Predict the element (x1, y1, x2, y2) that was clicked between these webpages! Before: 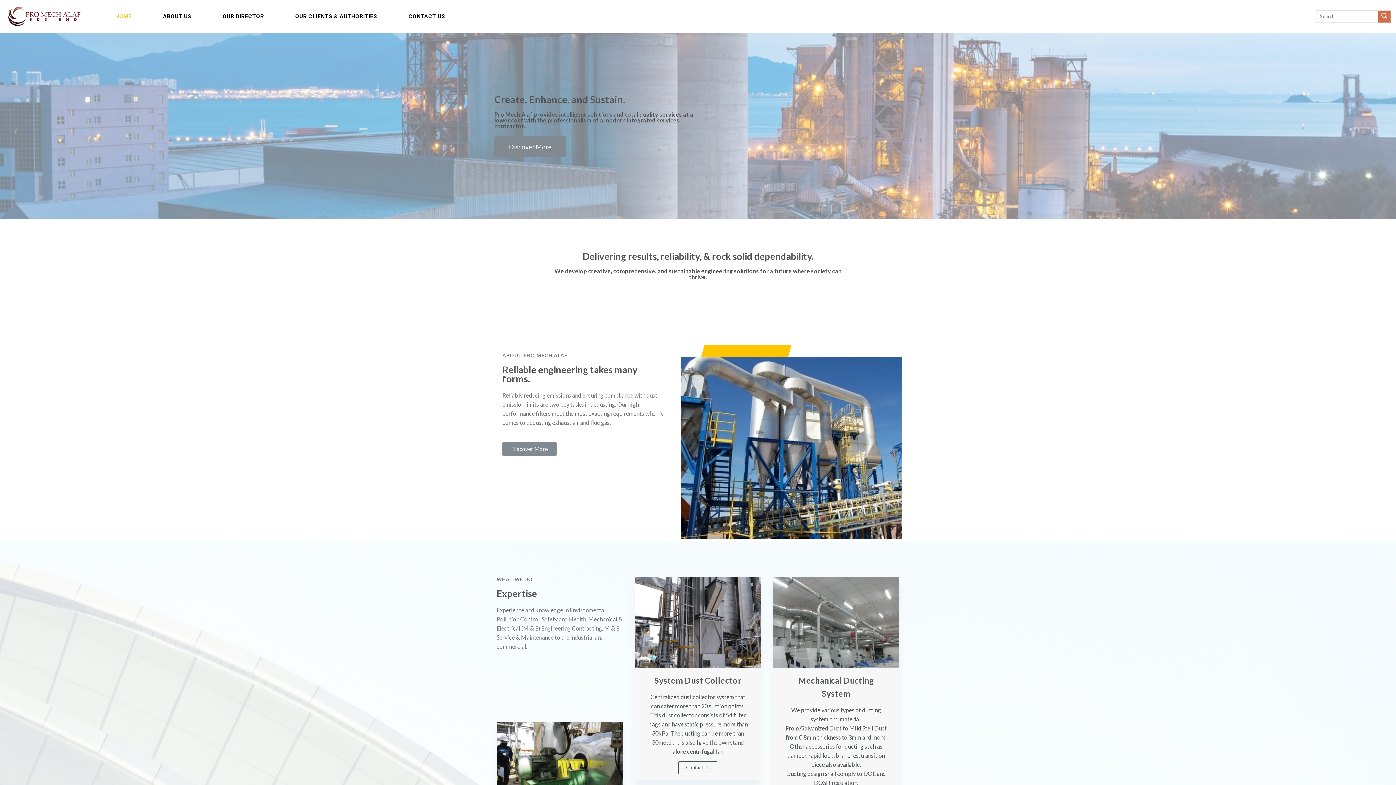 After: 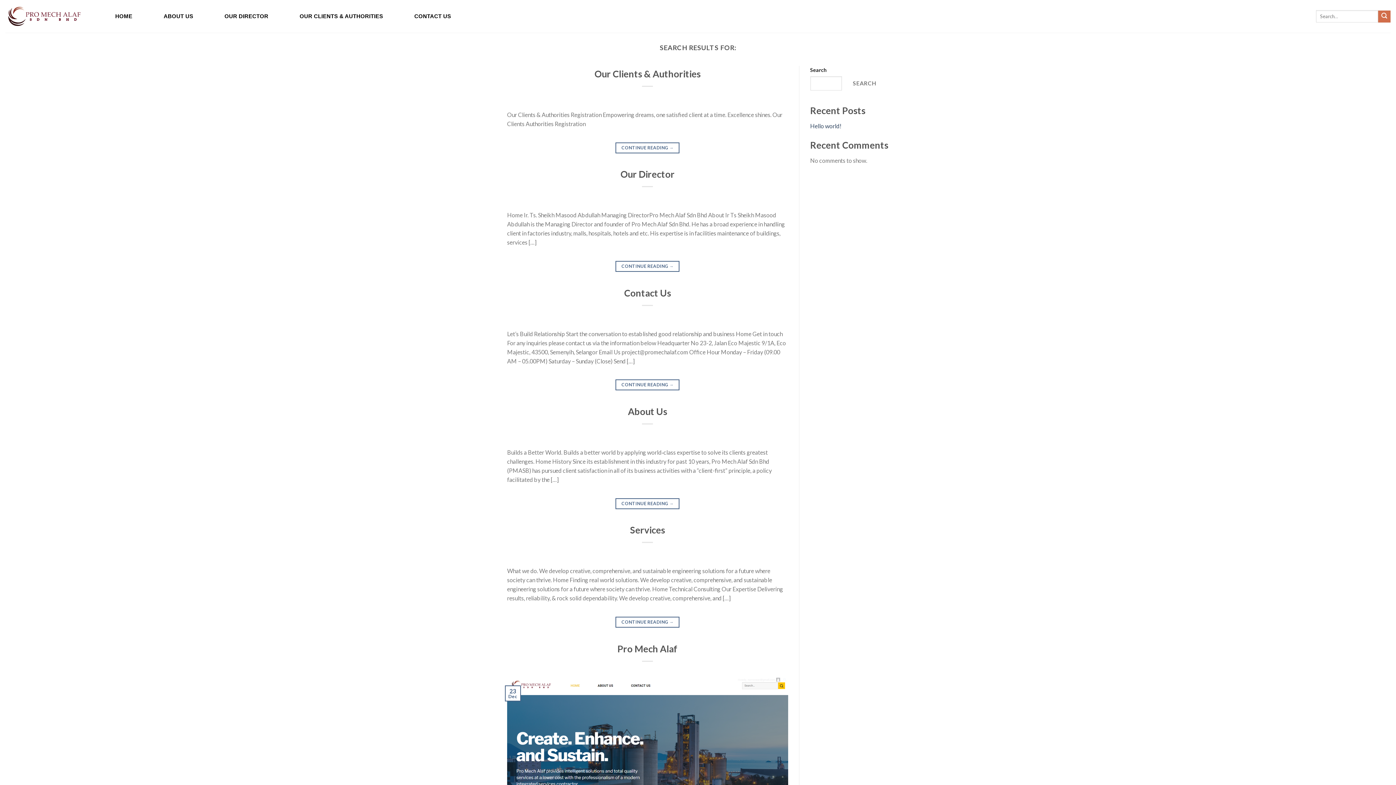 Action: bbox: (1378, 10, 1390, 22) label: Submit